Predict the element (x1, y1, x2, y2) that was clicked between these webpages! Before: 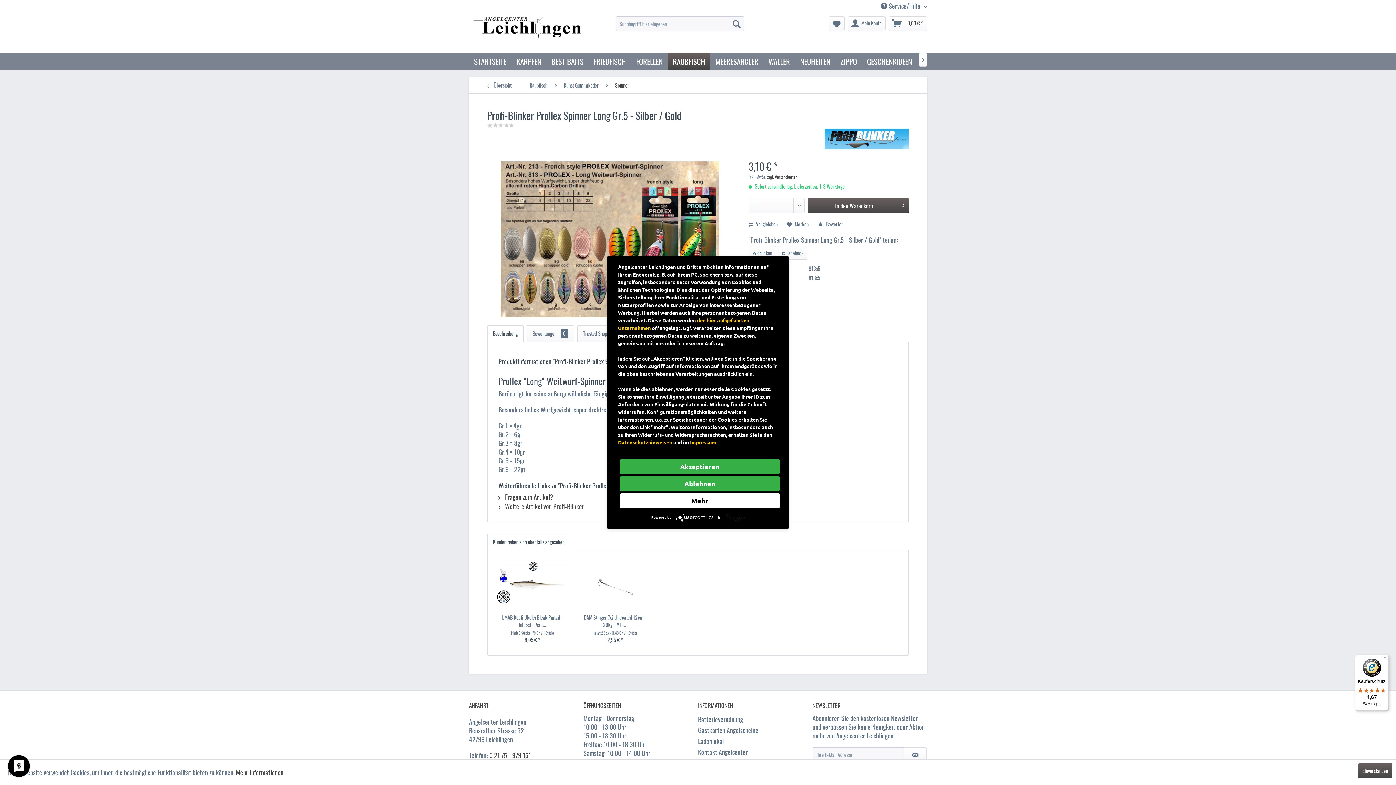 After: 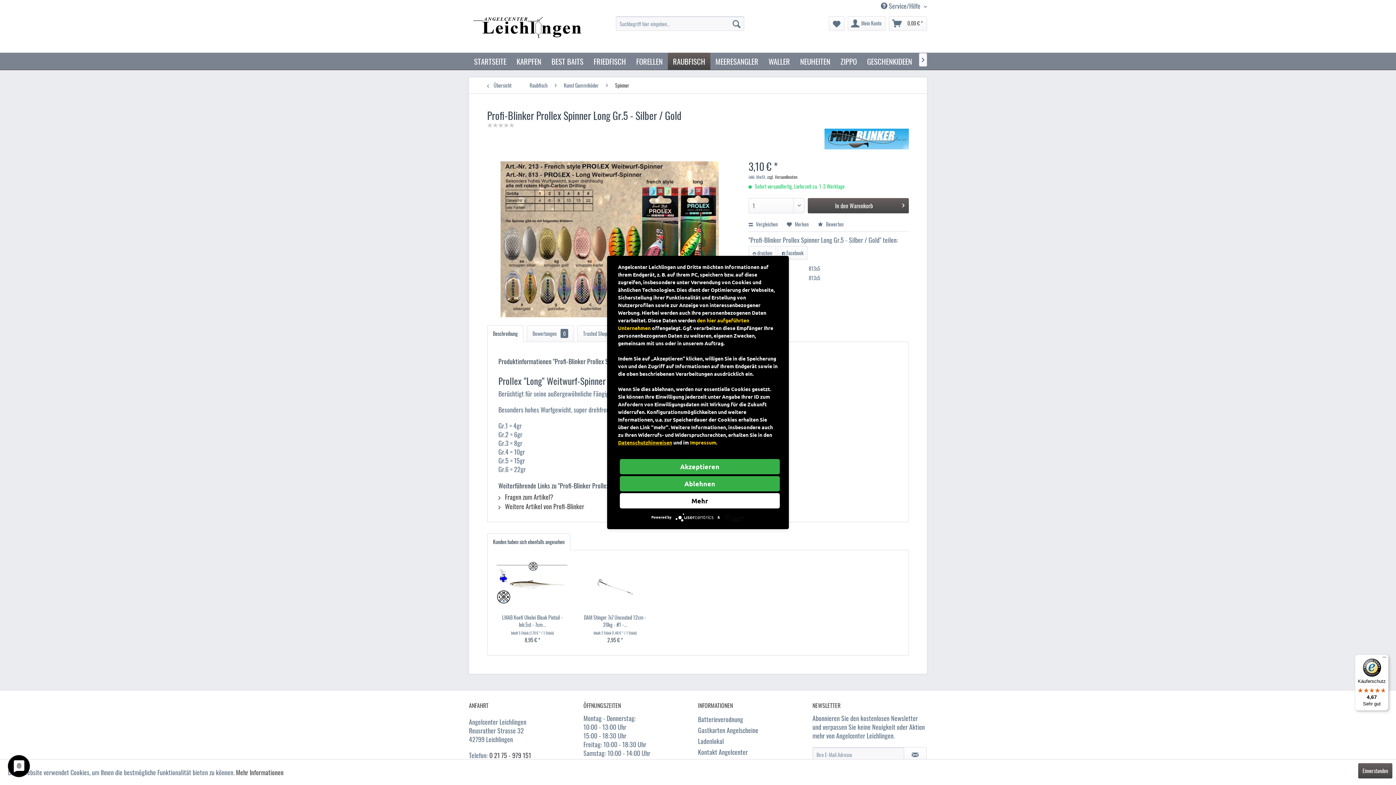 Action: bbox: (618, 439, 672, 445) label: Datenschutzhinweisen